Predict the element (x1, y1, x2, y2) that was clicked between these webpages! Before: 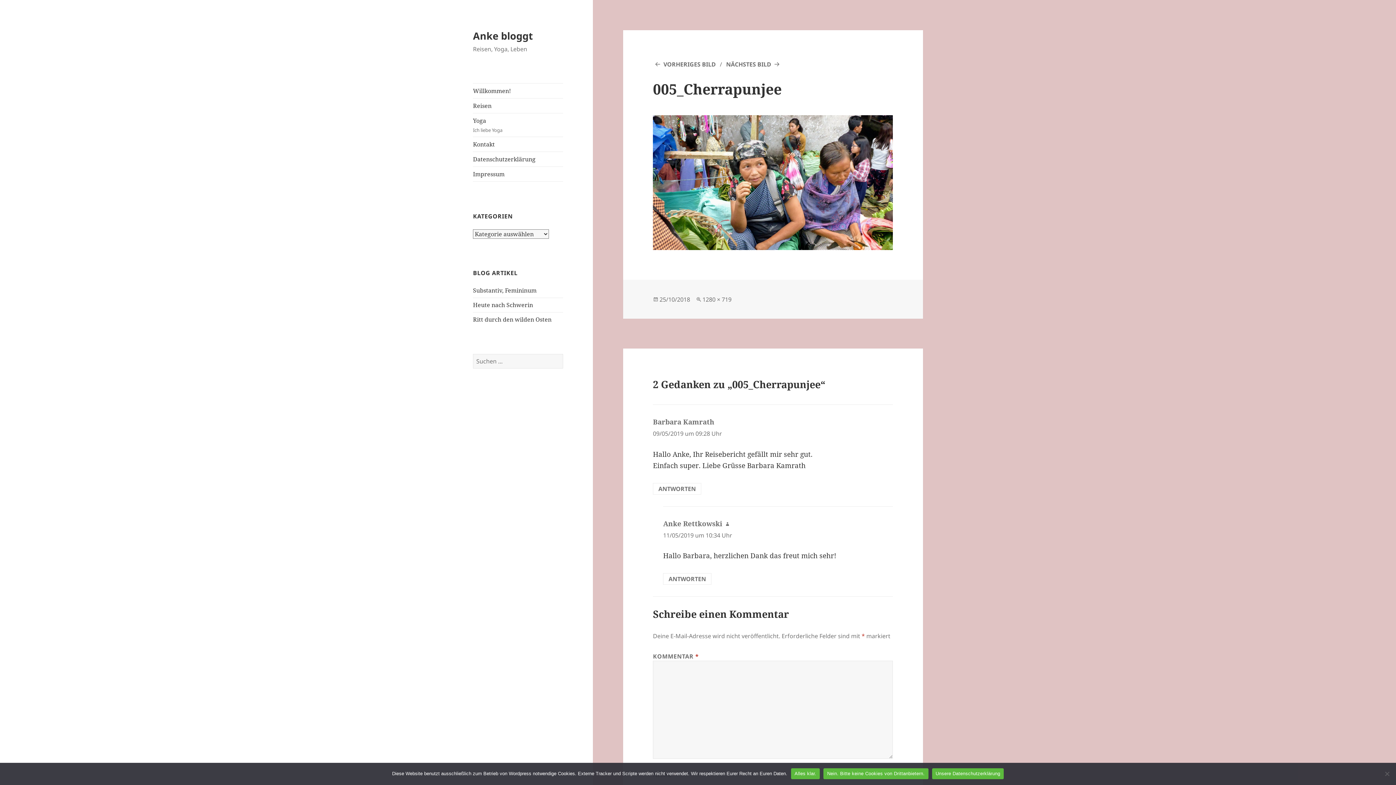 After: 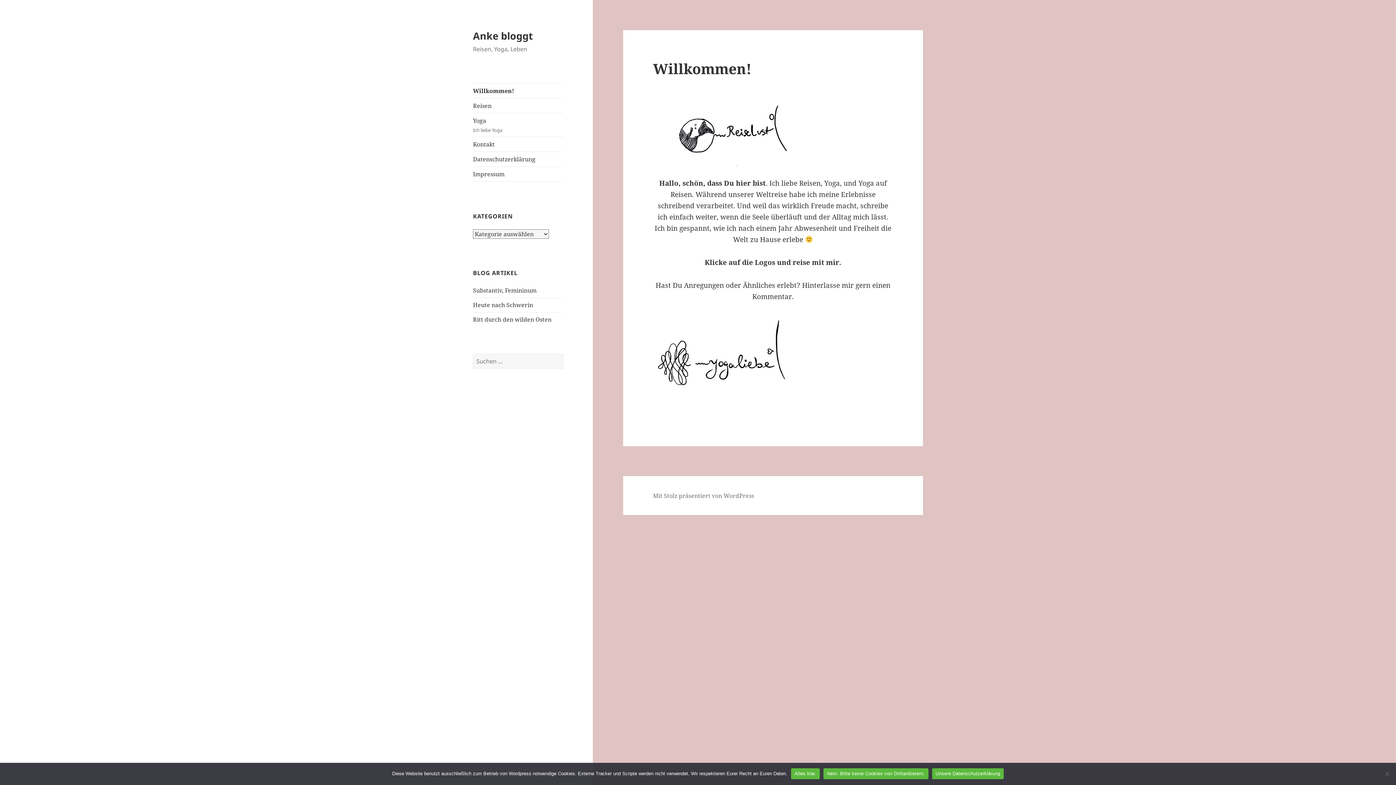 Action: label: Anke bloggt bbox: (473, 28, 533, 42)